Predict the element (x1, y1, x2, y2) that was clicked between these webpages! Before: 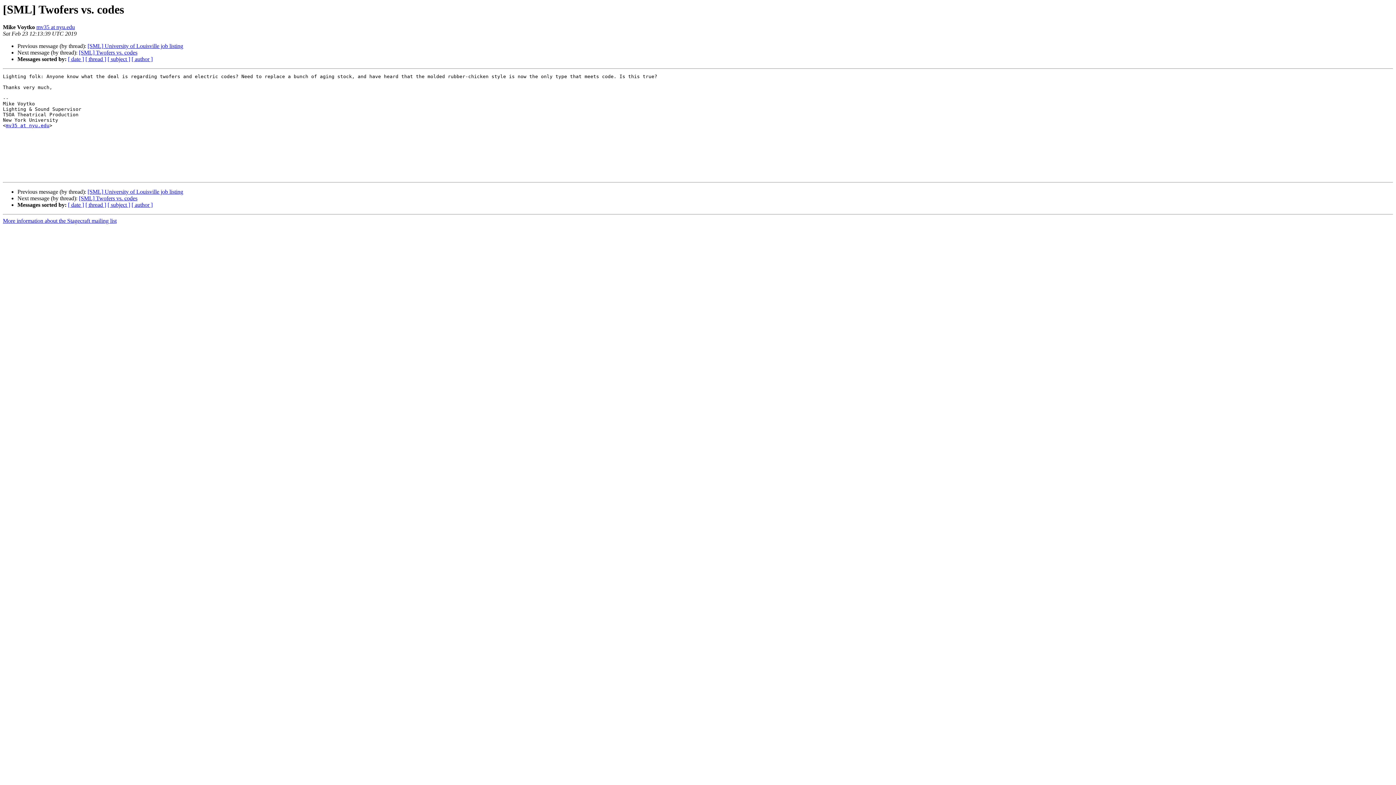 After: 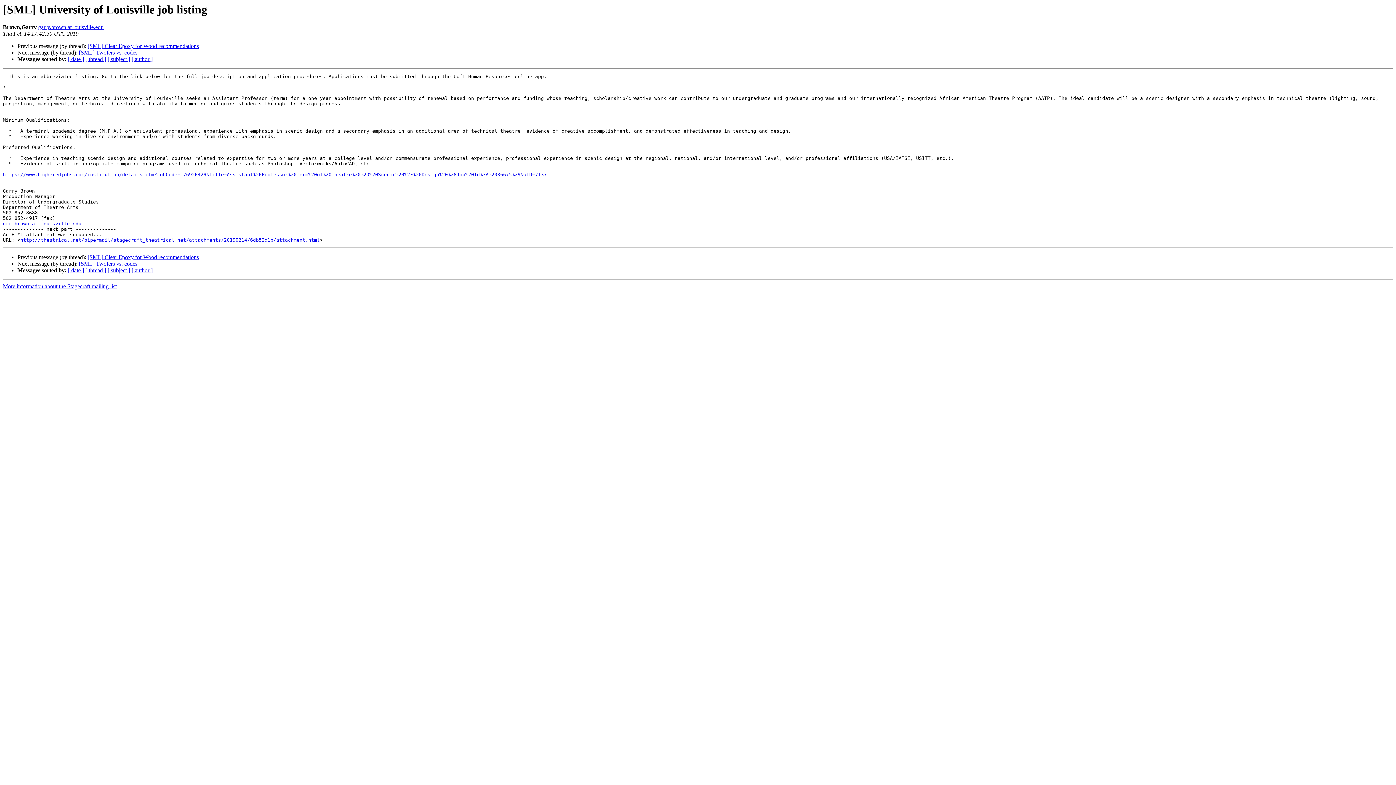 Action: label: [SML] University of Louisville job listing bbox: (87, 188, 183, 195)